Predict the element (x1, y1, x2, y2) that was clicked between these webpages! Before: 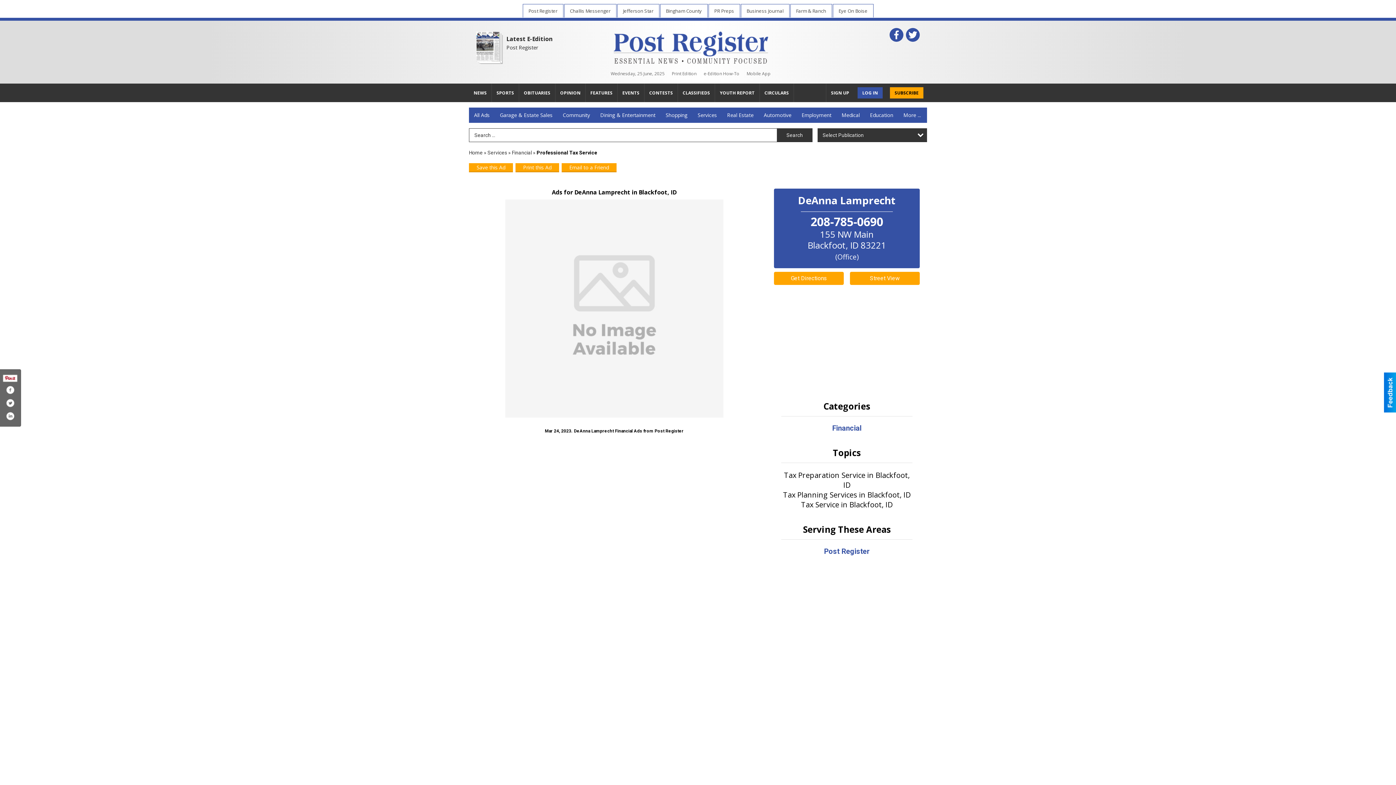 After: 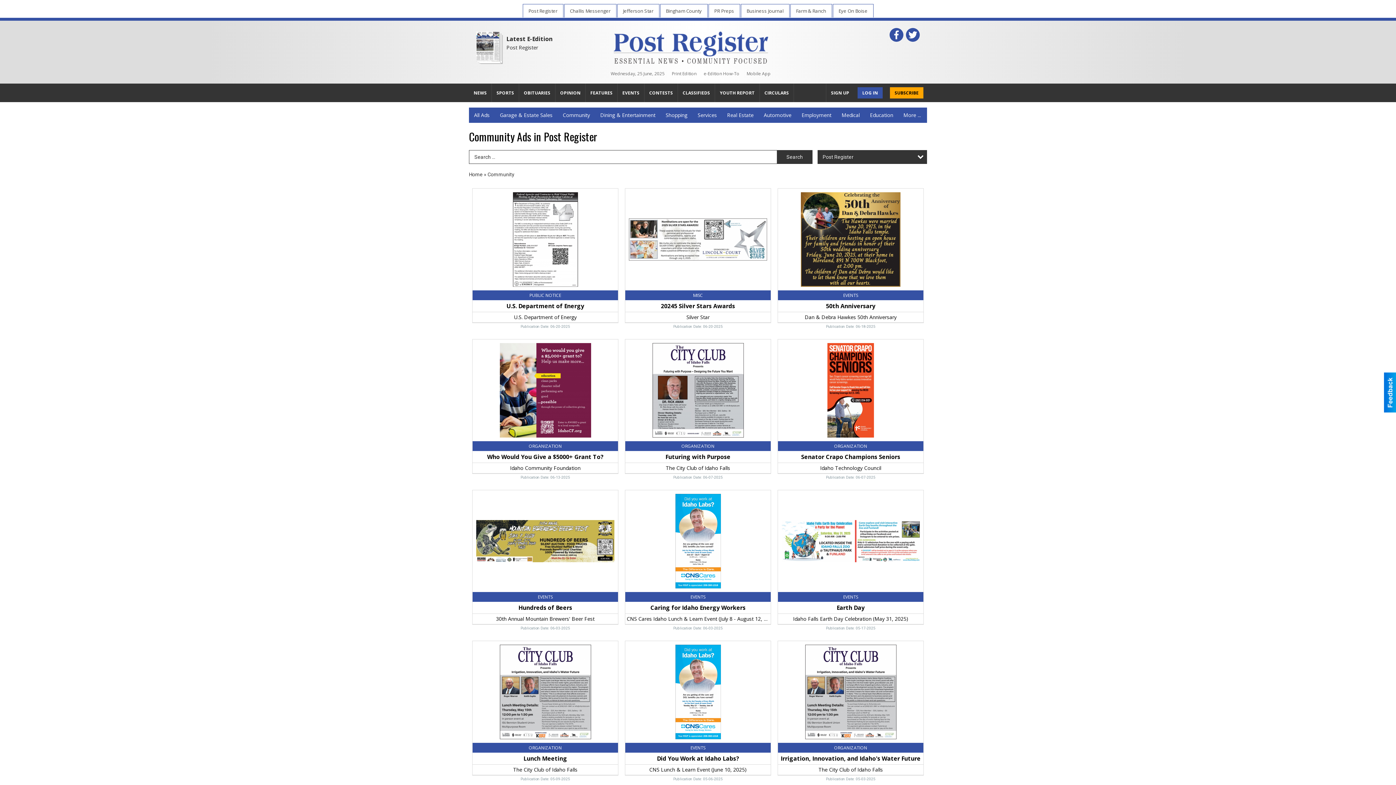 Action: bbox: (557, 107, 595, 122) label: Community